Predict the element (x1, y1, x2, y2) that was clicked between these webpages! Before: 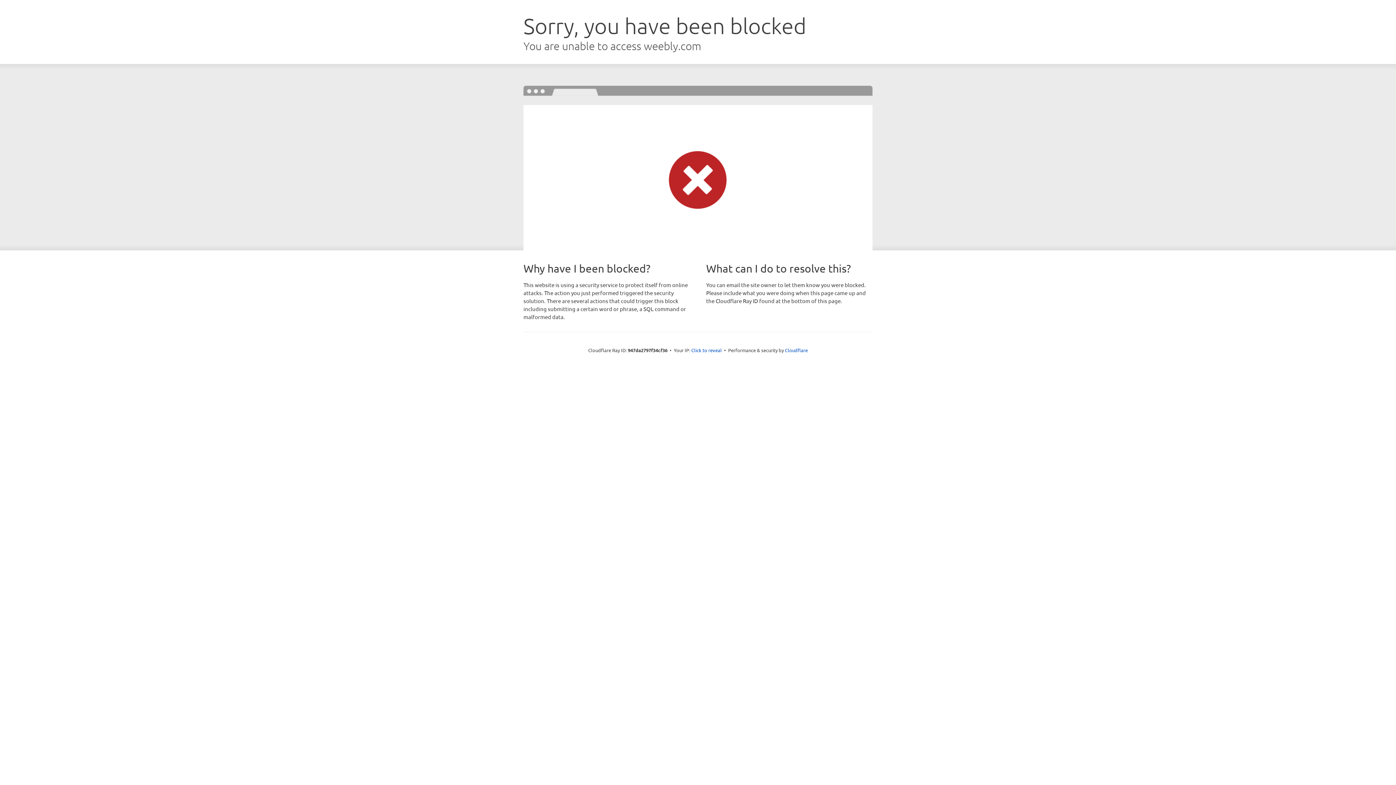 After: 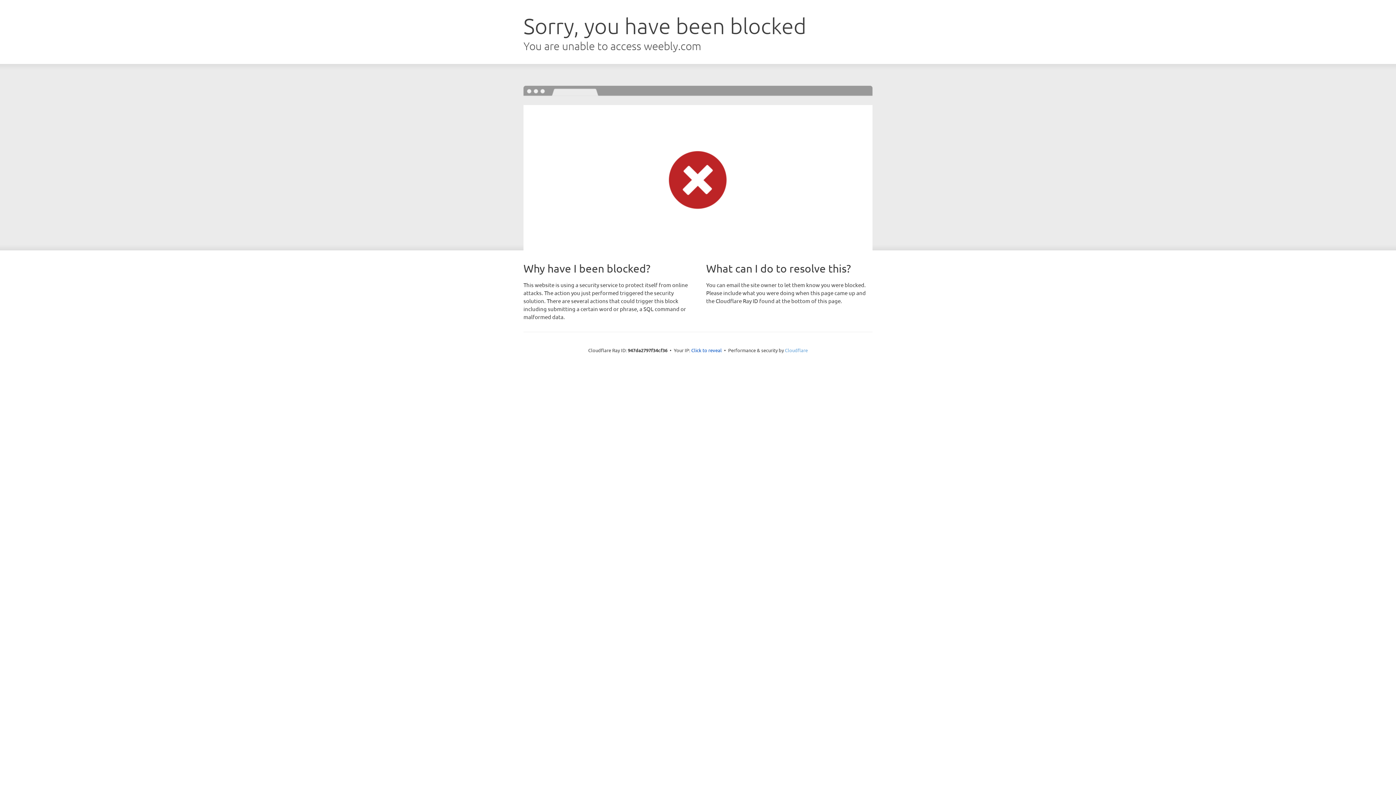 Action: bbox: (785, 347, 808, 353) label: Cloudflare